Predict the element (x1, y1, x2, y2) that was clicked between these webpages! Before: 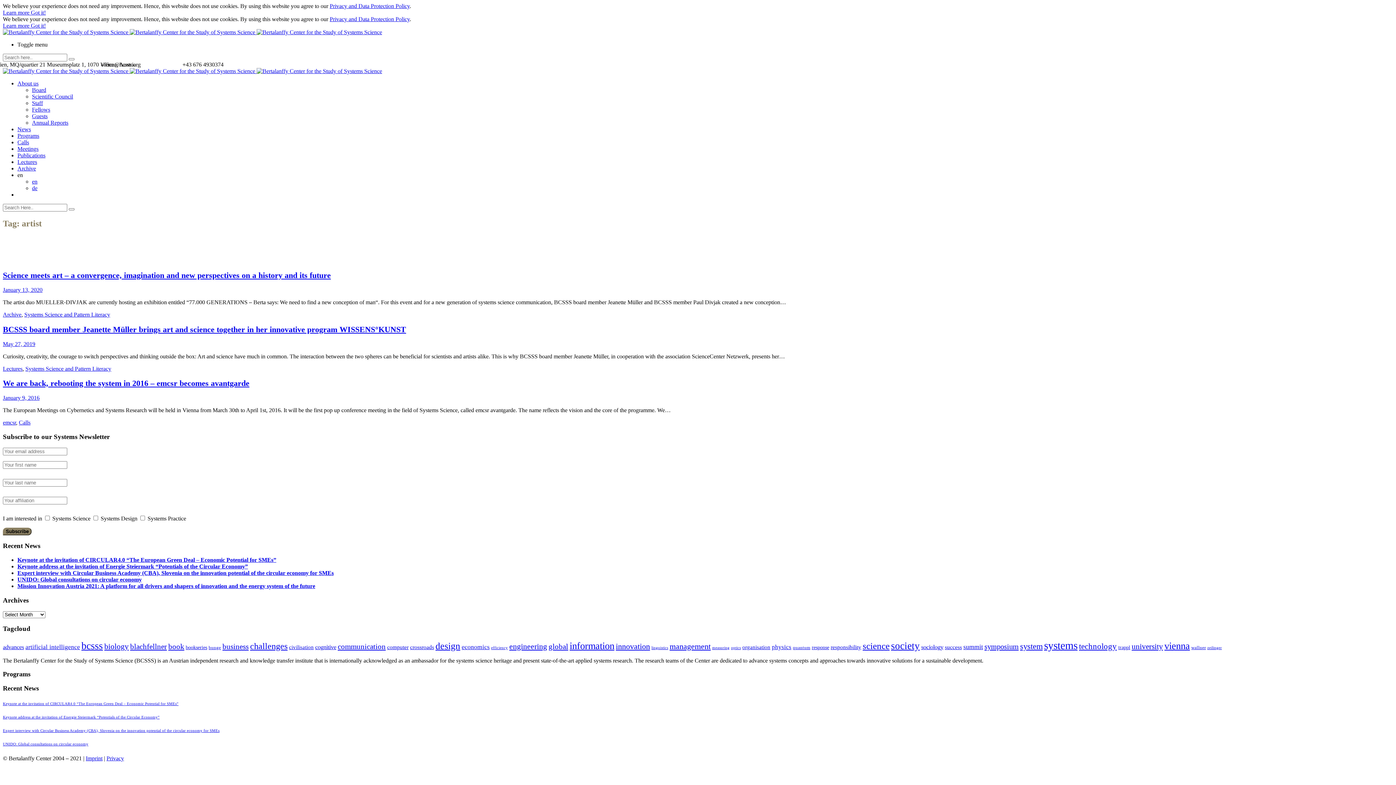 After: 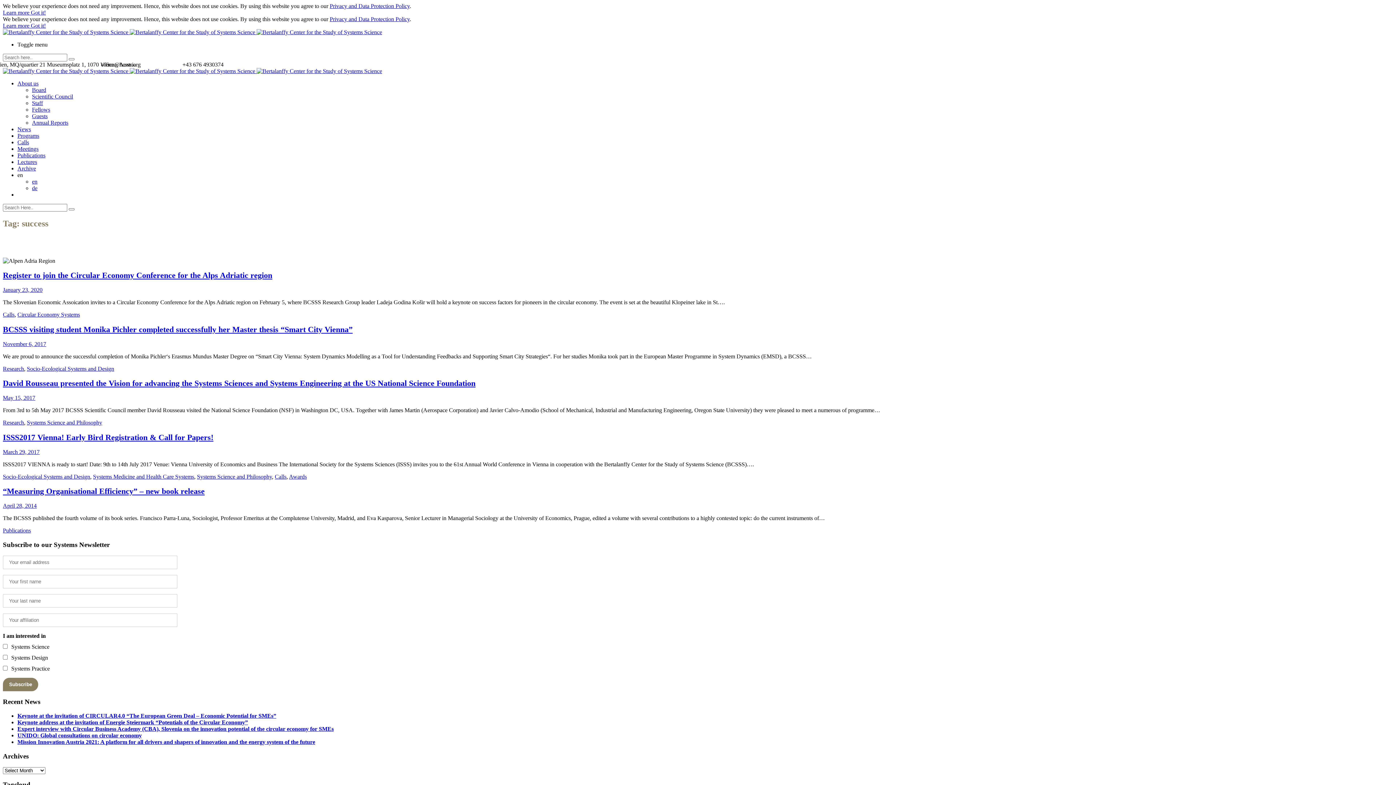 Action: bbox: (945, 644, 962, 650) label: success (5 items)